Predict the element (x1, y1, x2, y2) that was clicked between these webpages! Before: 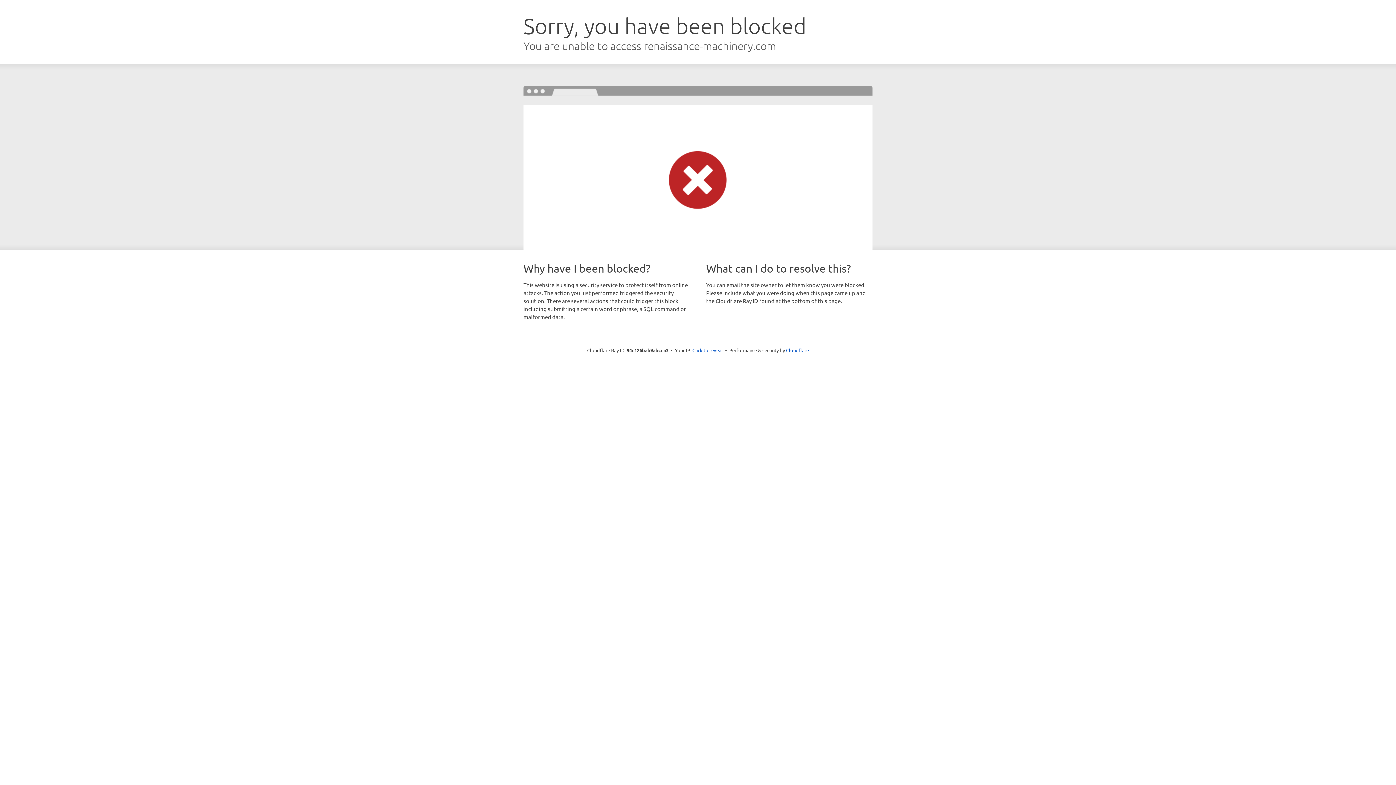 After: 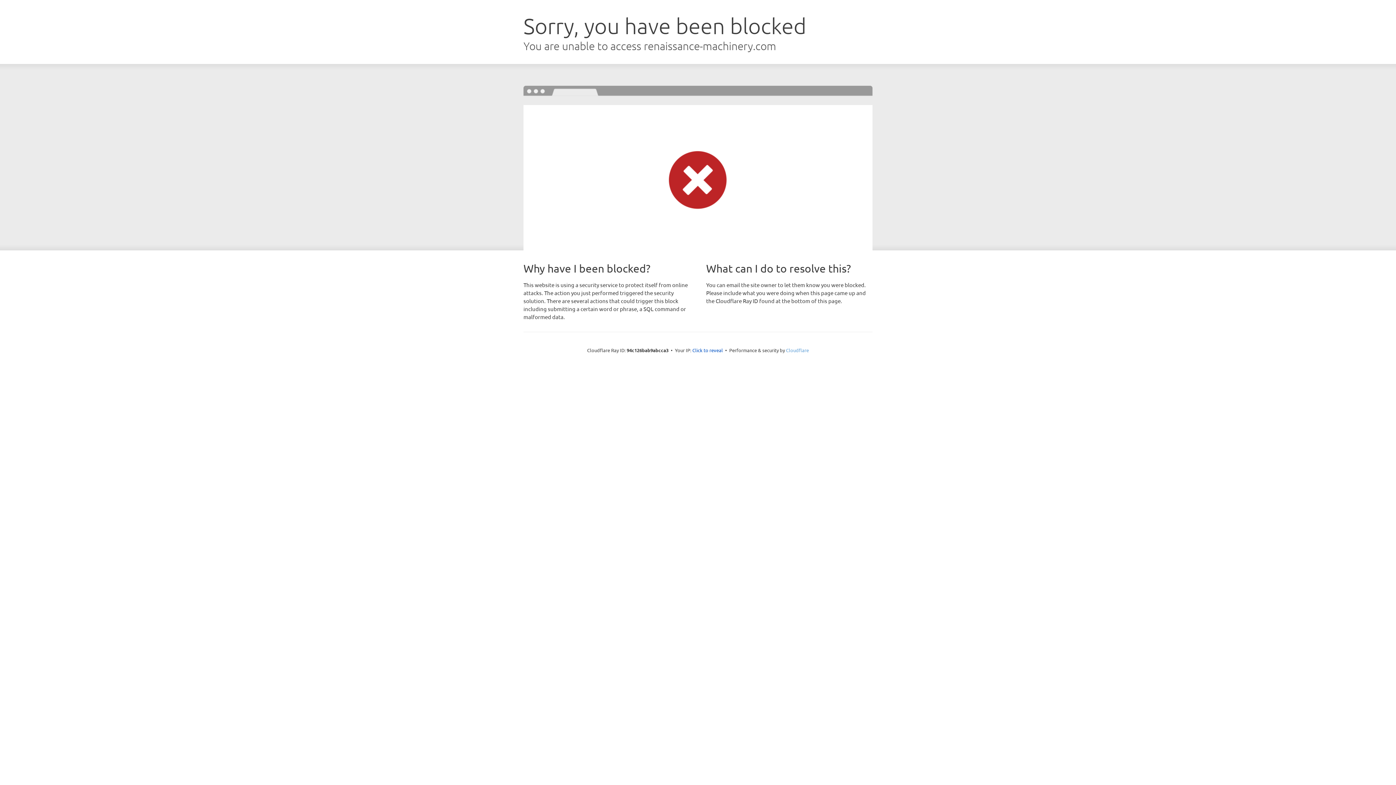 Action: bbox: (786, 347, 809, 353) label: Cloudflare